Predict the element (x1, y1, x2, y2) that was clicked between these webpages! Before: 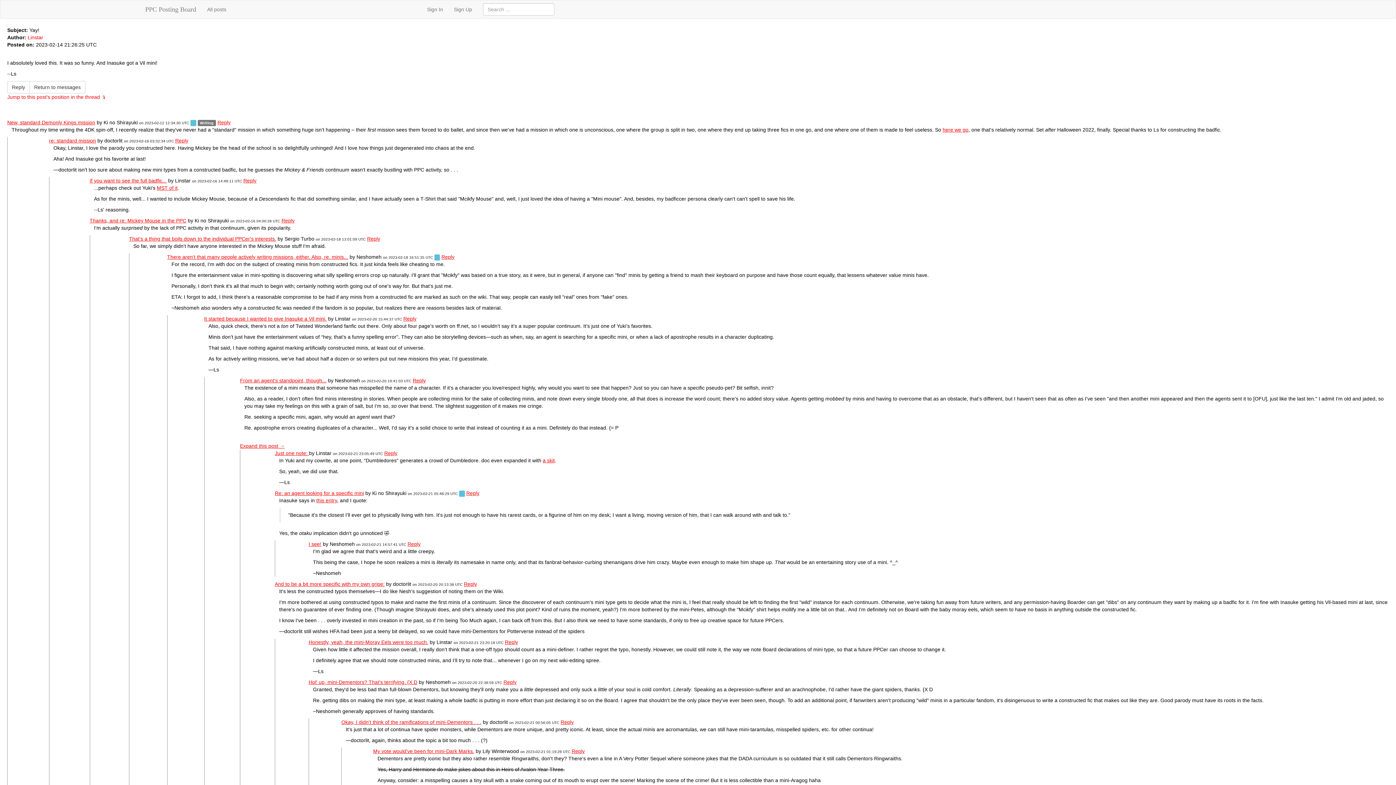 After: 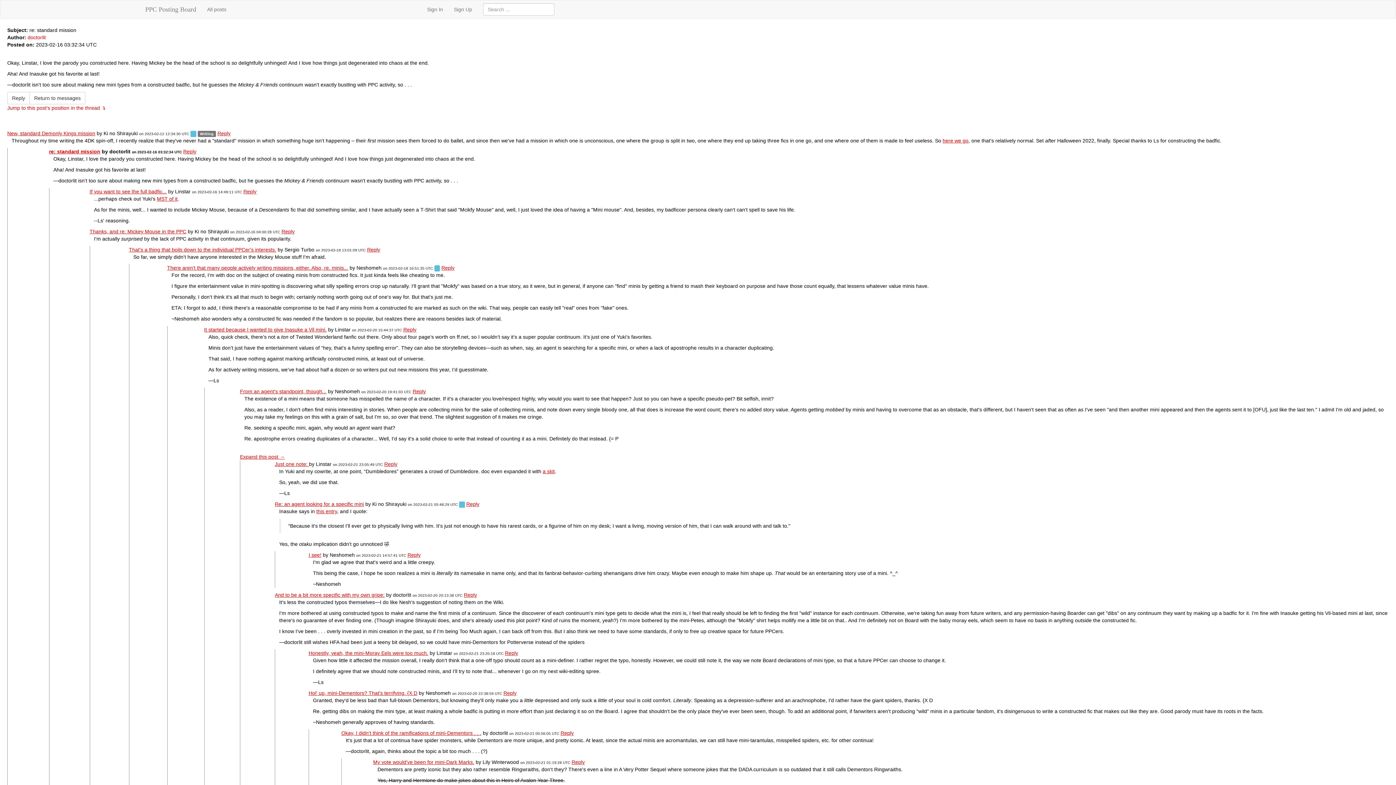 Action: bbox: (49, 137, 96, 143) label: re: standard mission